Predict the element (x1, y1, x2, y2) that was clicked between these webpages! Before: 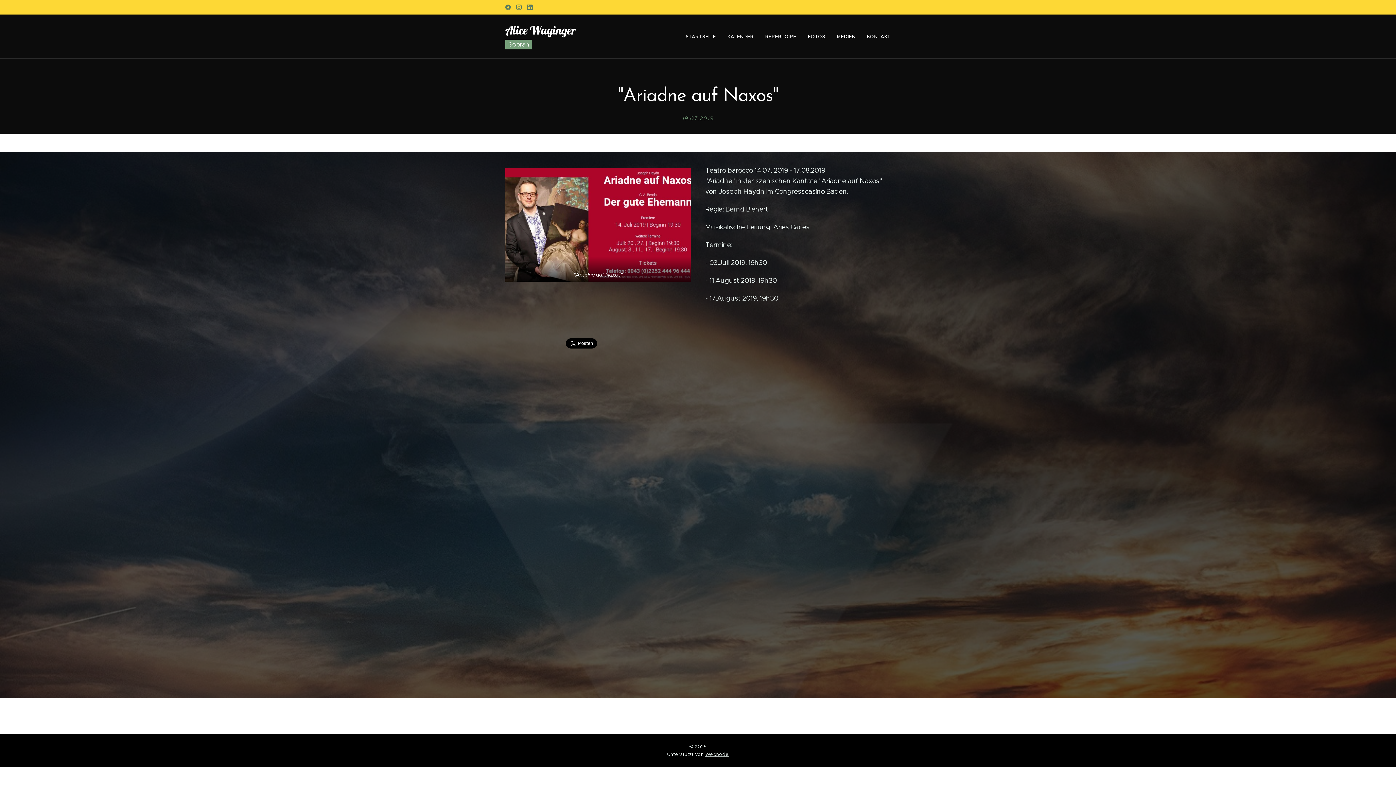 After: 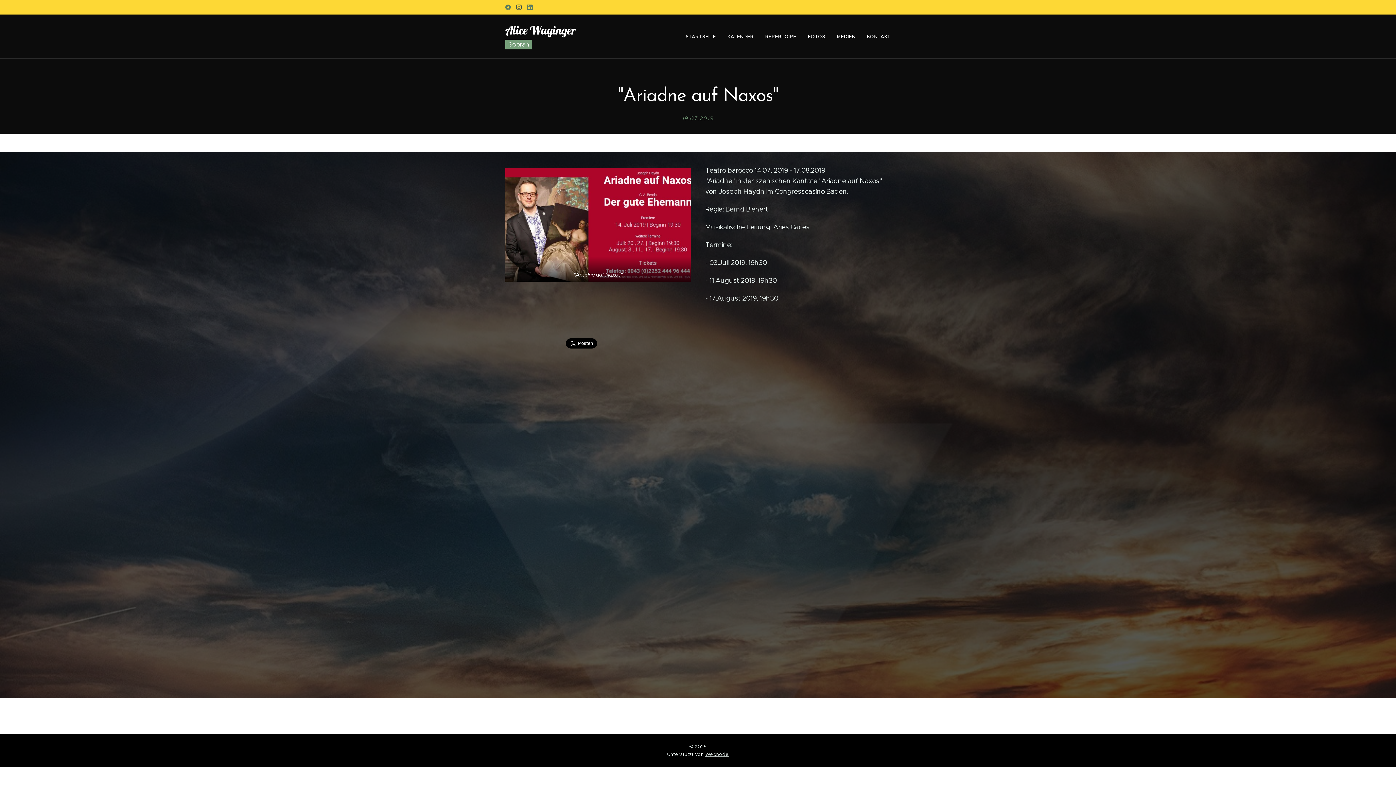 Action: bbox: (514, 1, 523, 13)